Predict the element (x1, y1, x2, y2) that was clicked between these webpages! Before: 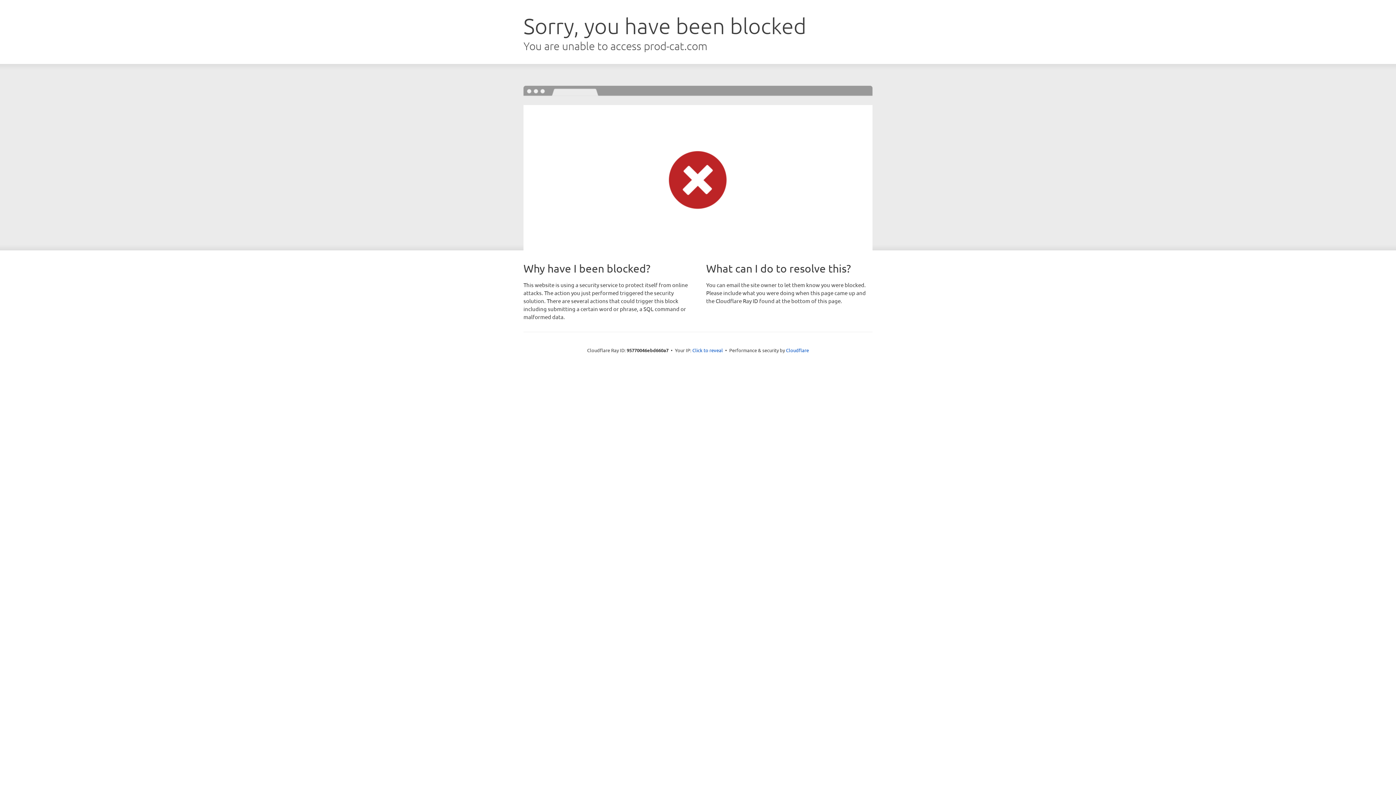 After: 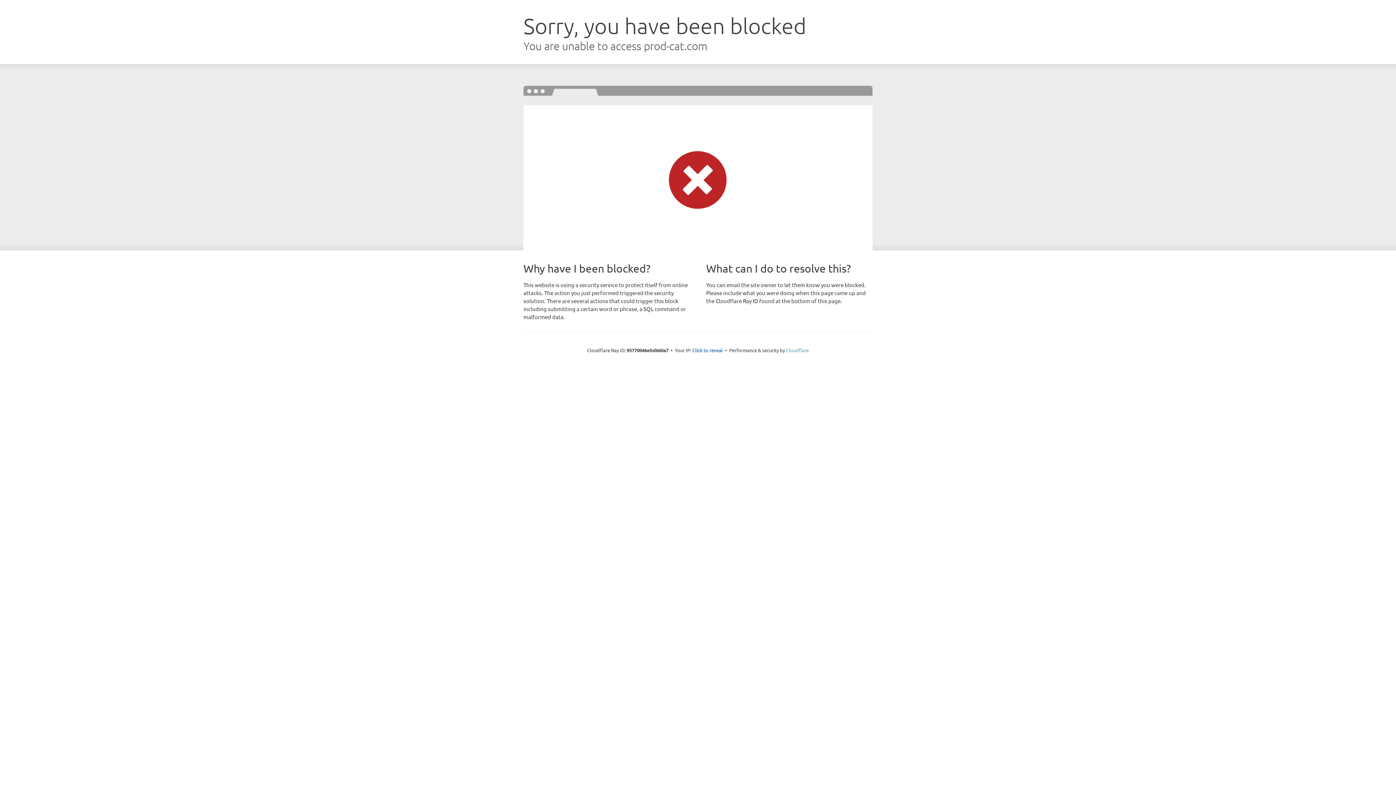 Action: bbox: (786, 347, 809, 353) label: Cloudflare